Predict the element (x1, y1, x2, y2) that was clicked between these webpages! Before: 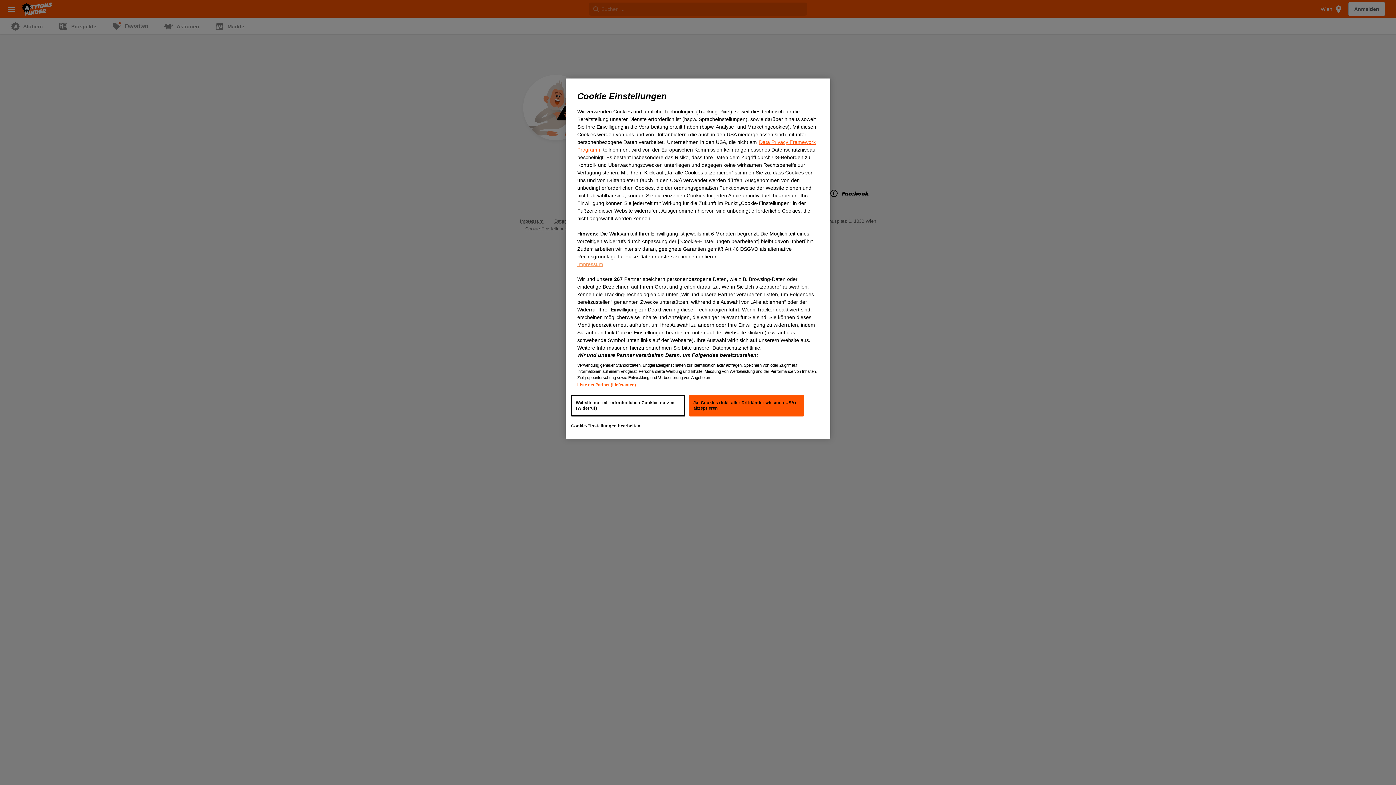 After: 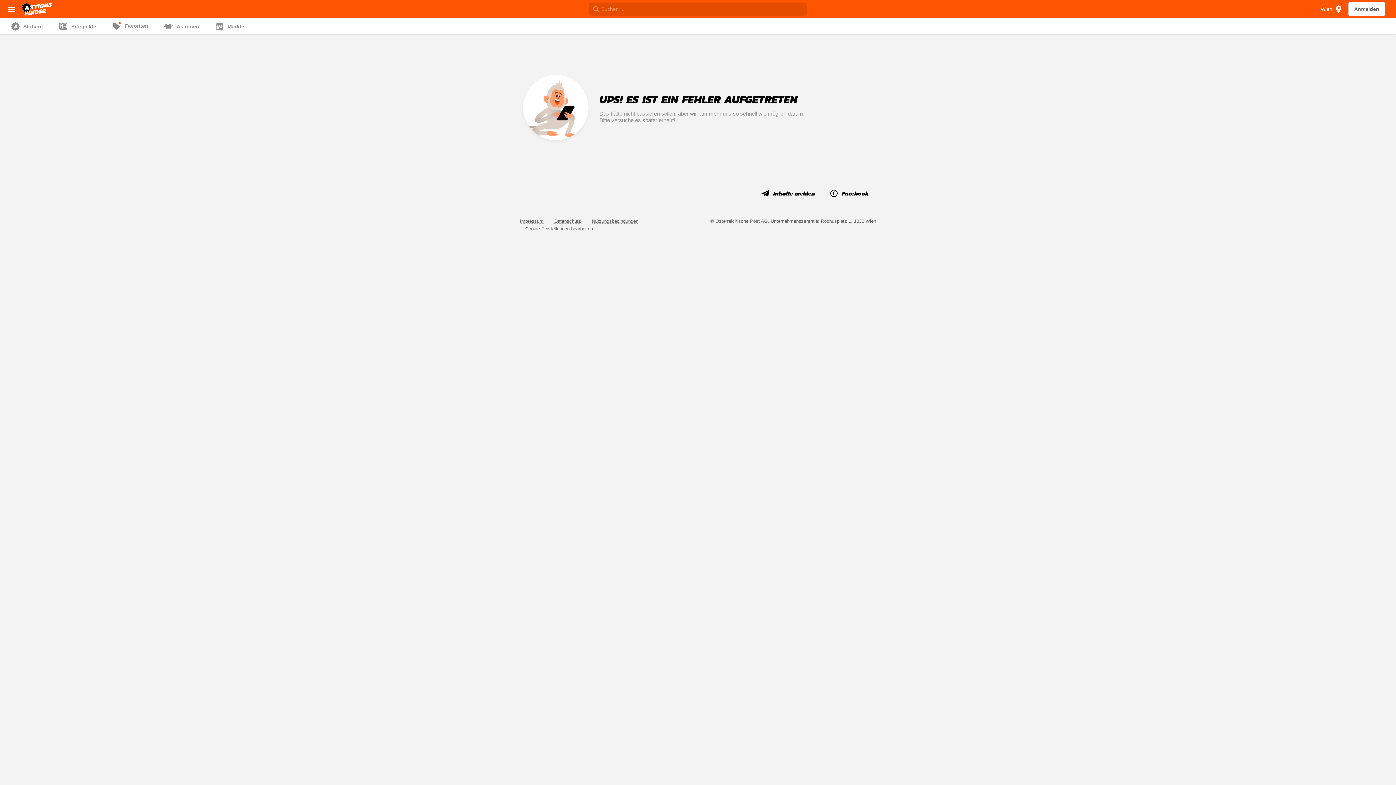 Action: bbox: (689, 394, 803, 416) label: Ja, Cookies (inkl. aller Drittländer wie auch USA) akzeptieren